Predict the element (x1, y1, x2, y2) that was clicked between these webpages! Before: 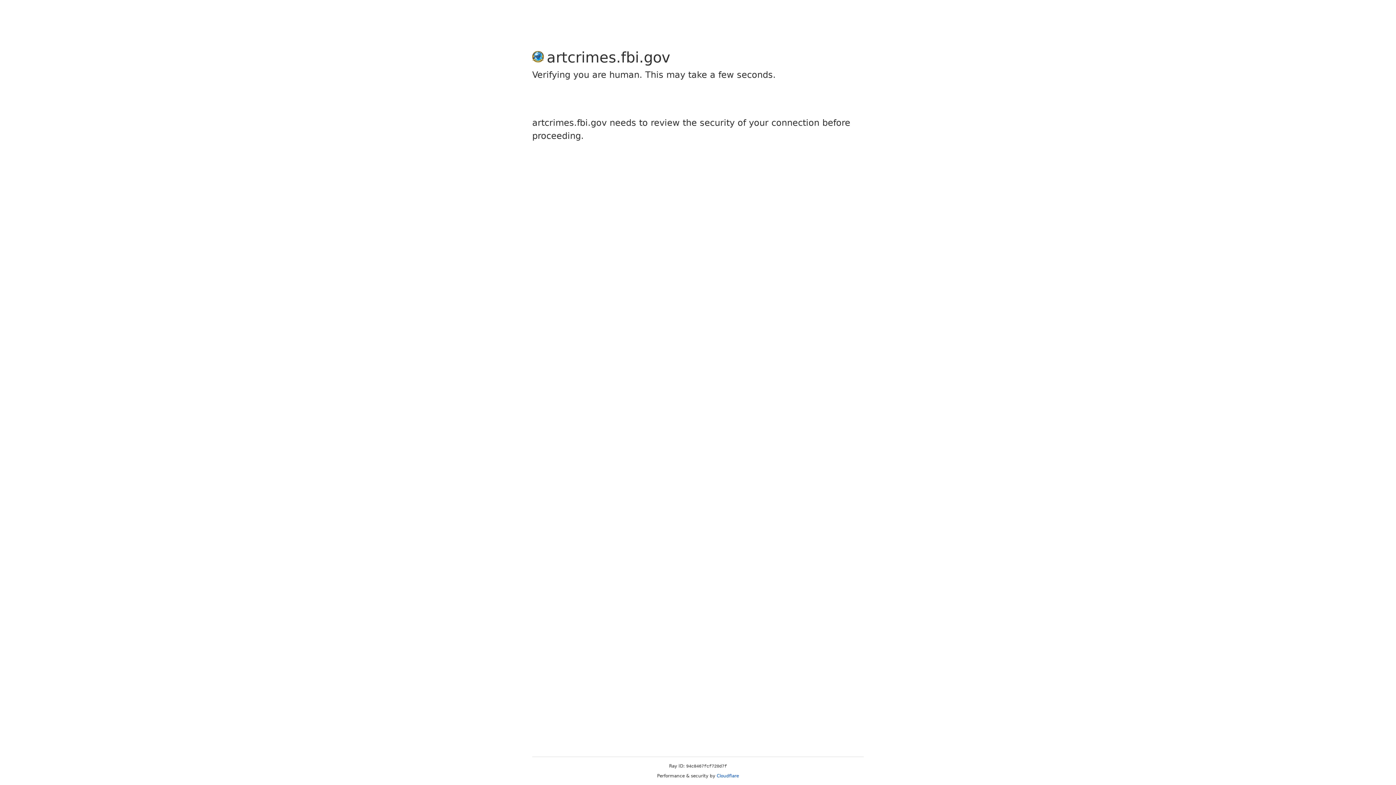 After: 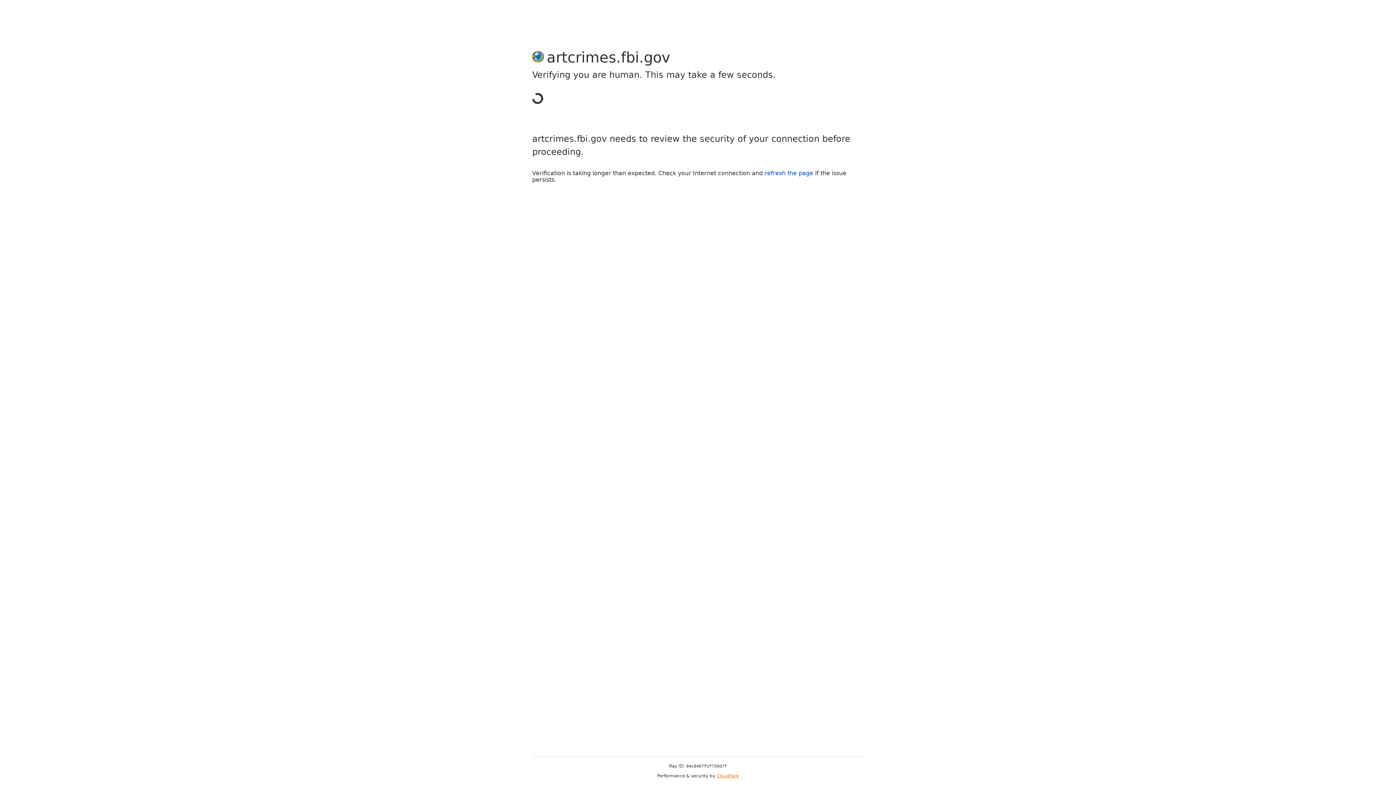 Action: label: Cloudflare bbox: (716, 773, 739, 778)